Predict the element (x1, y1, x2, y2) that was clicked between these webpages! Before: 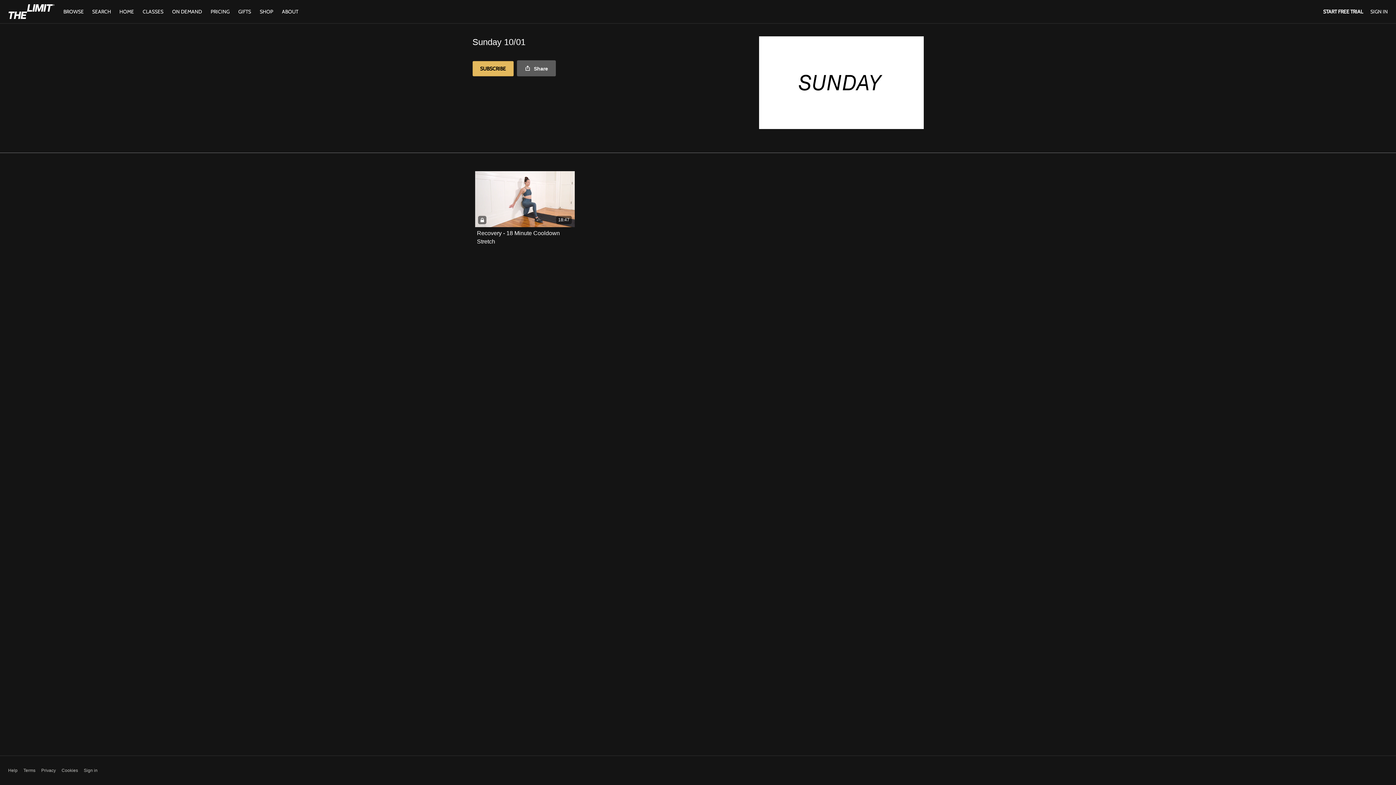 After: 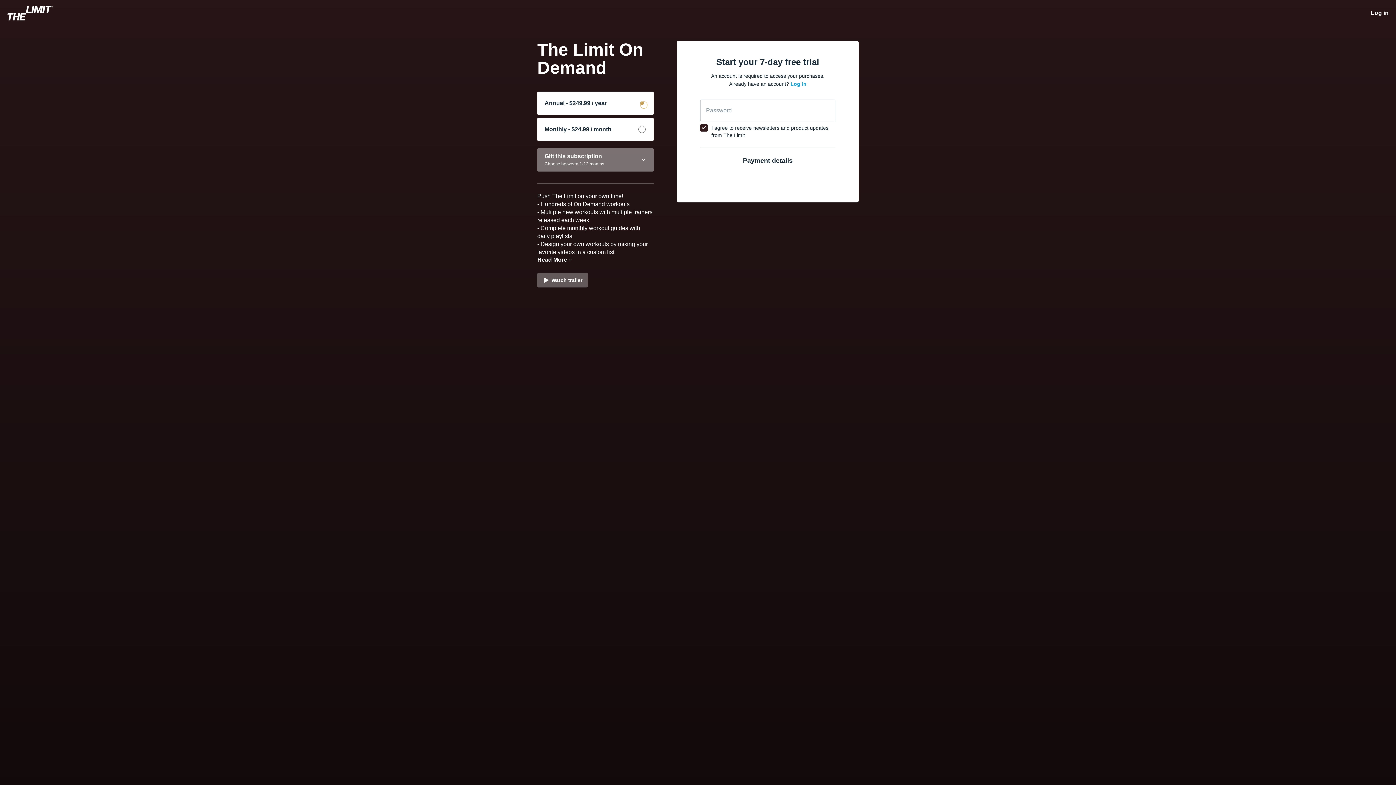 Action: label: SUBSCRIBE bbox: (472, 61, 513, 76)